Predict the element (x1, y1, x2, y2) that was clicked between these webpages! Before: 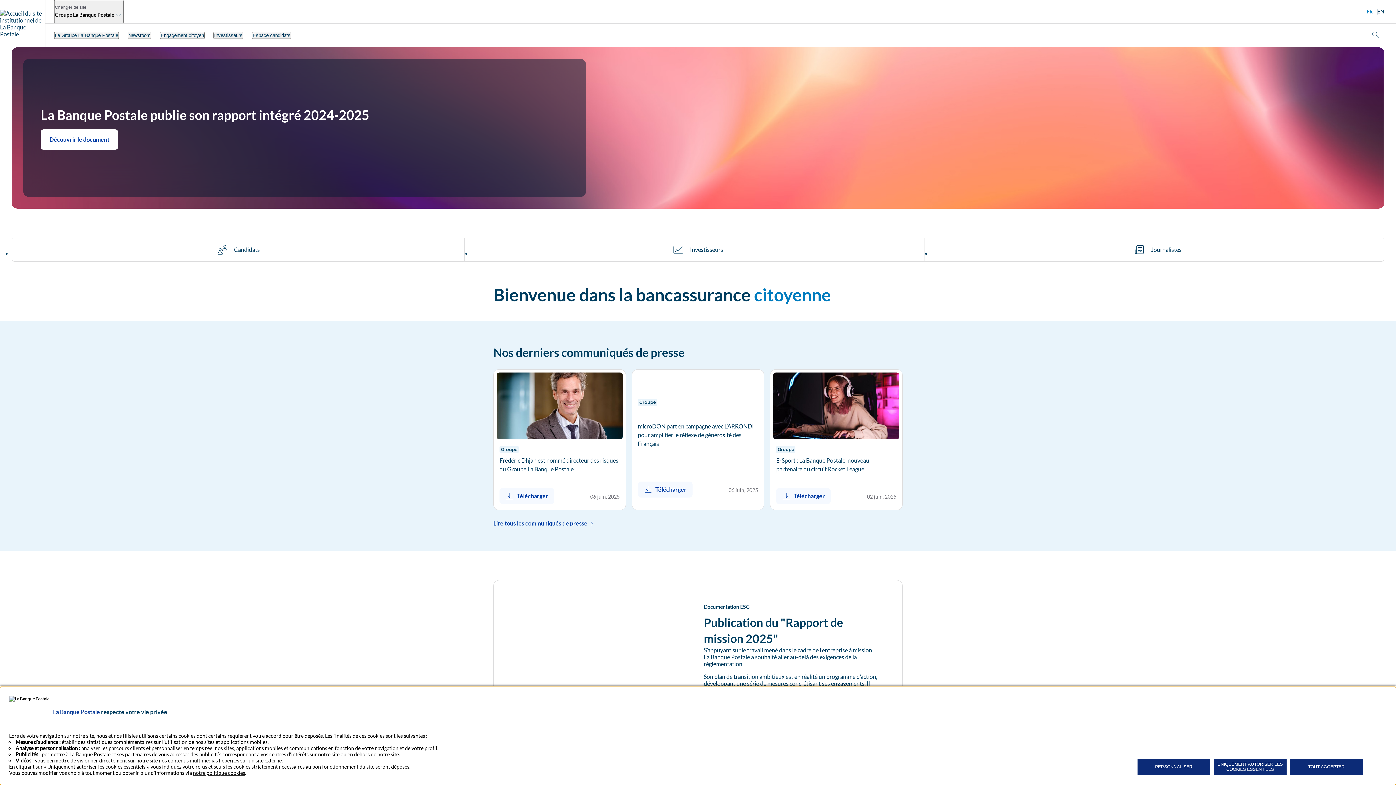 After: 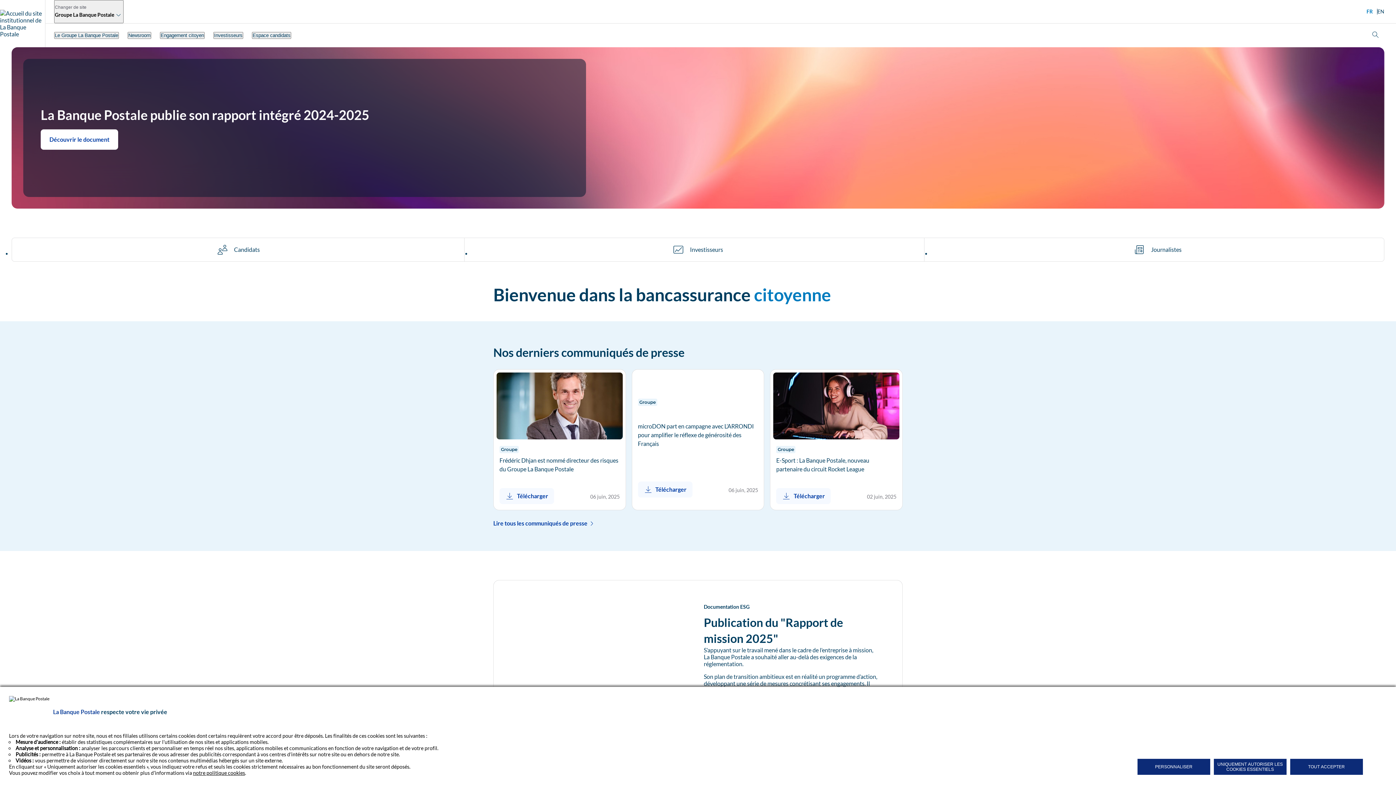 Action: bbox: (193, 770, 245, 776) label: notre politique cookies